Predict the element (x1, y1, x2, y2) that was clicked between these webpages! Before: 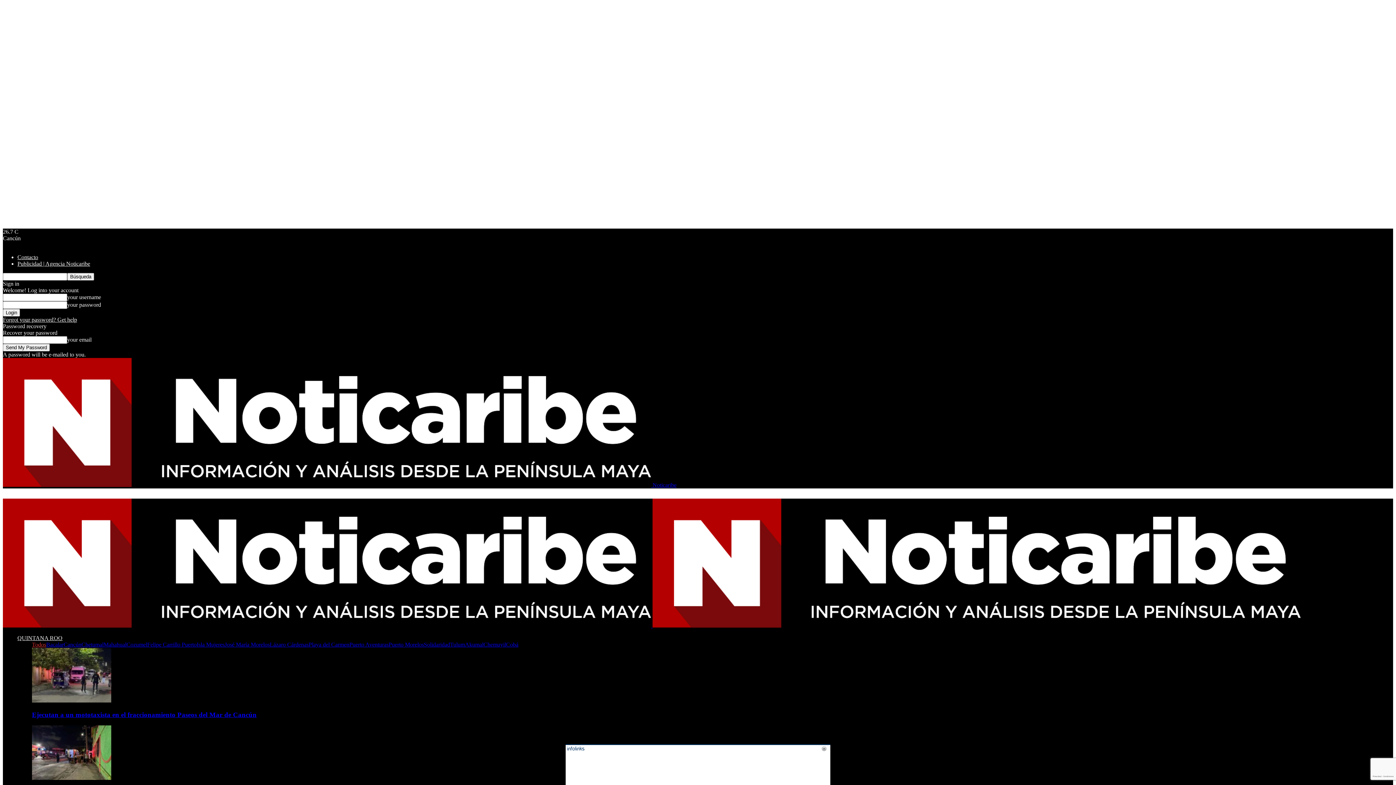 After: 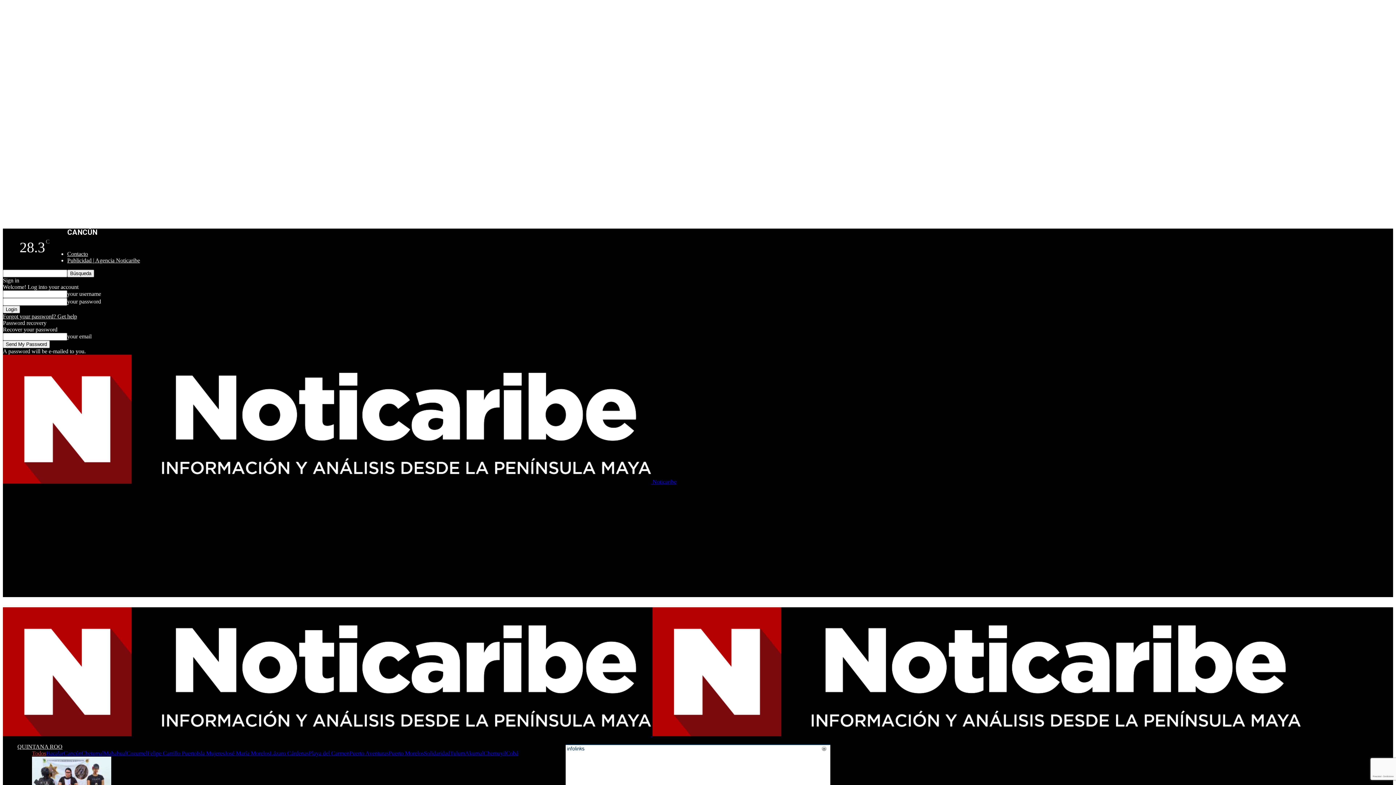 Action: label: Contacto bbox: (17, 254, 38, 260)